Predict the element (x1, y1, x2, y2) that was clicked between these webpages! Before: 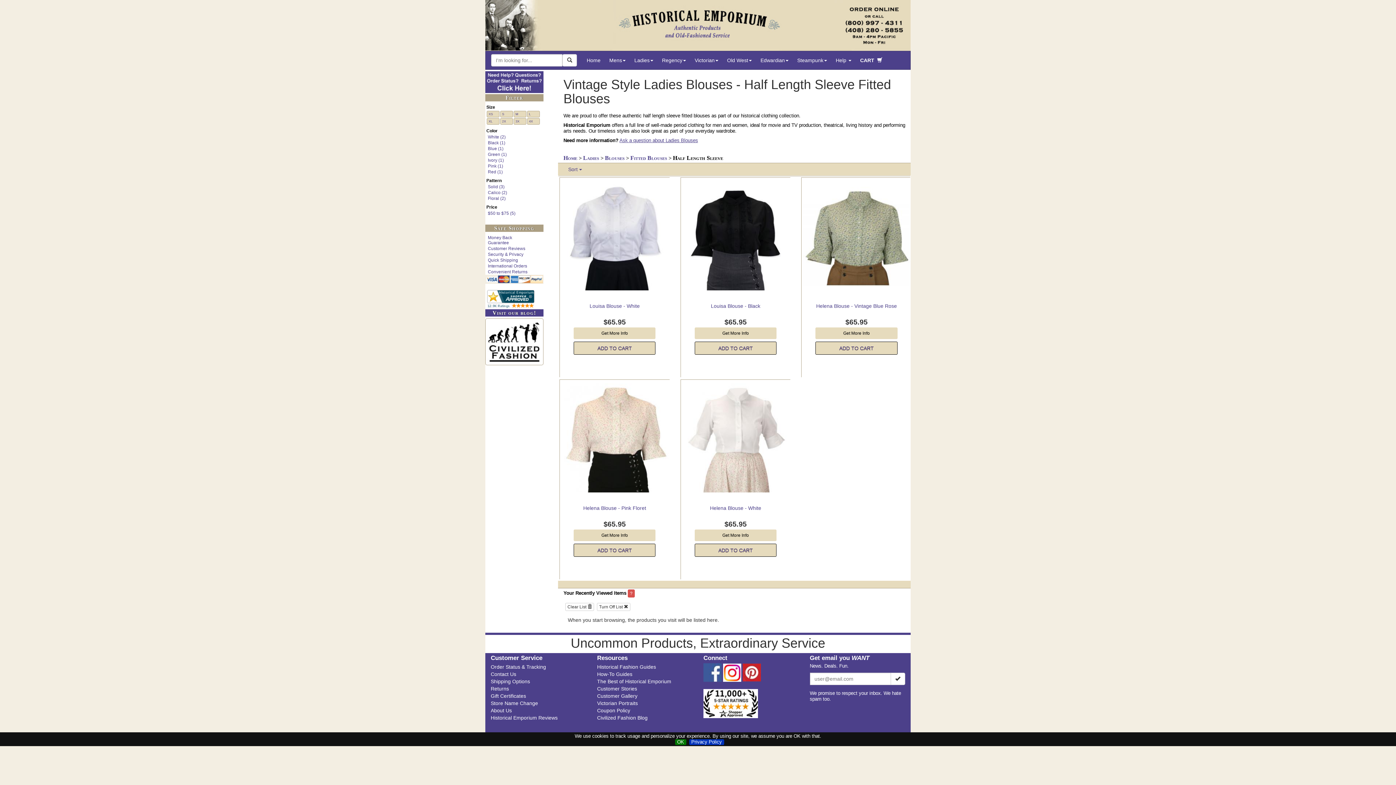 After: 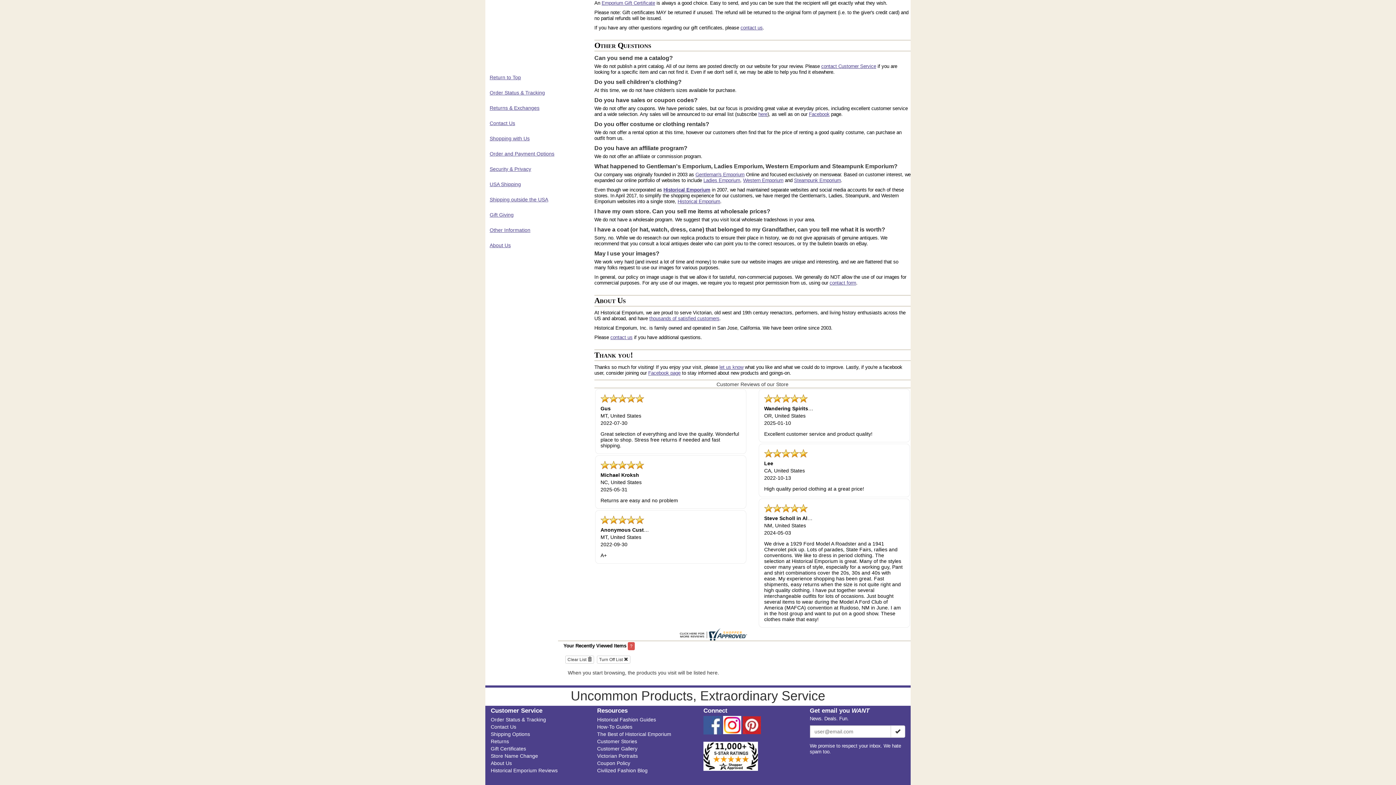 Action: bbox: (490, 708, 512, 713) label: About Us